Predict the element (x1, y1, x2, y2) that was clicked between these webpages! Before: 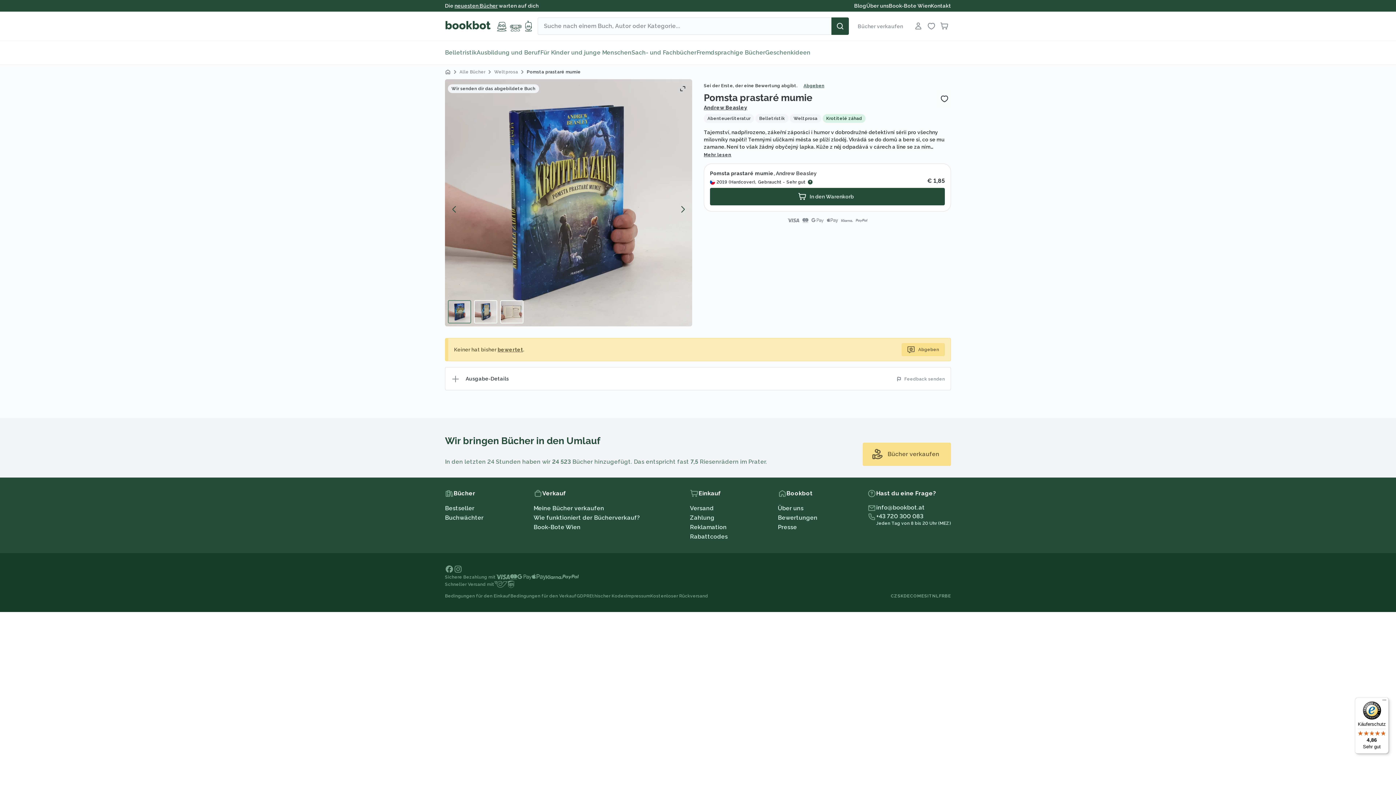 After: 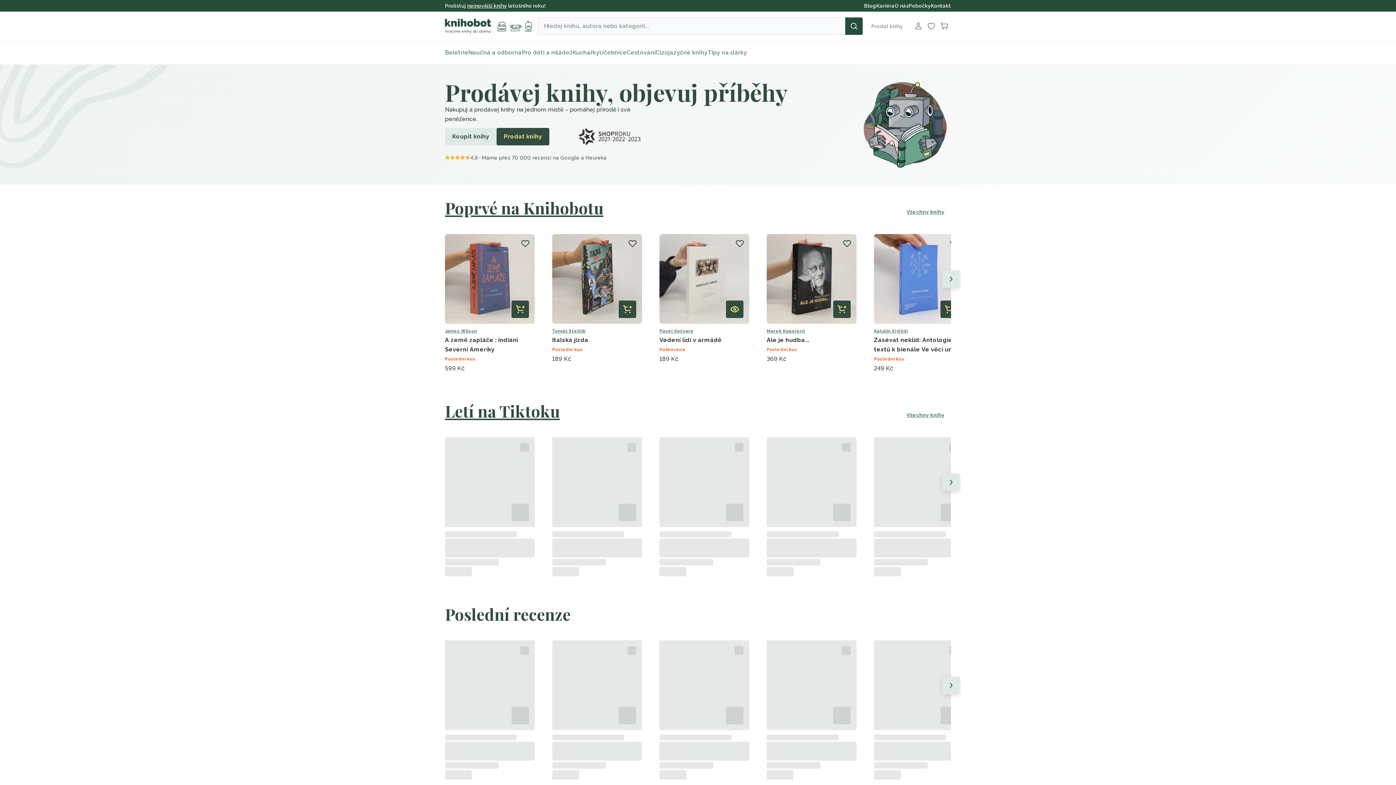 Action: bbox: (890, 593, 897, 598) label: CZ